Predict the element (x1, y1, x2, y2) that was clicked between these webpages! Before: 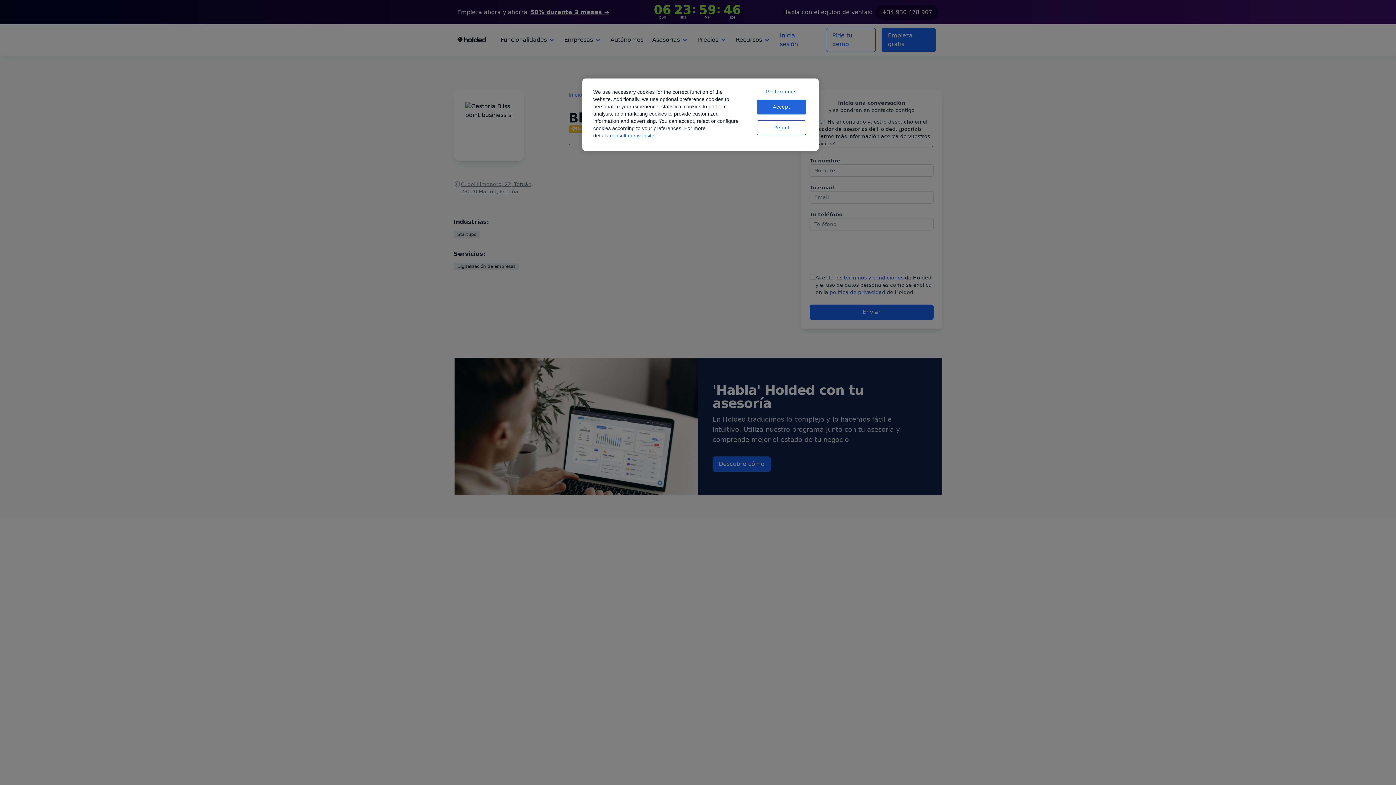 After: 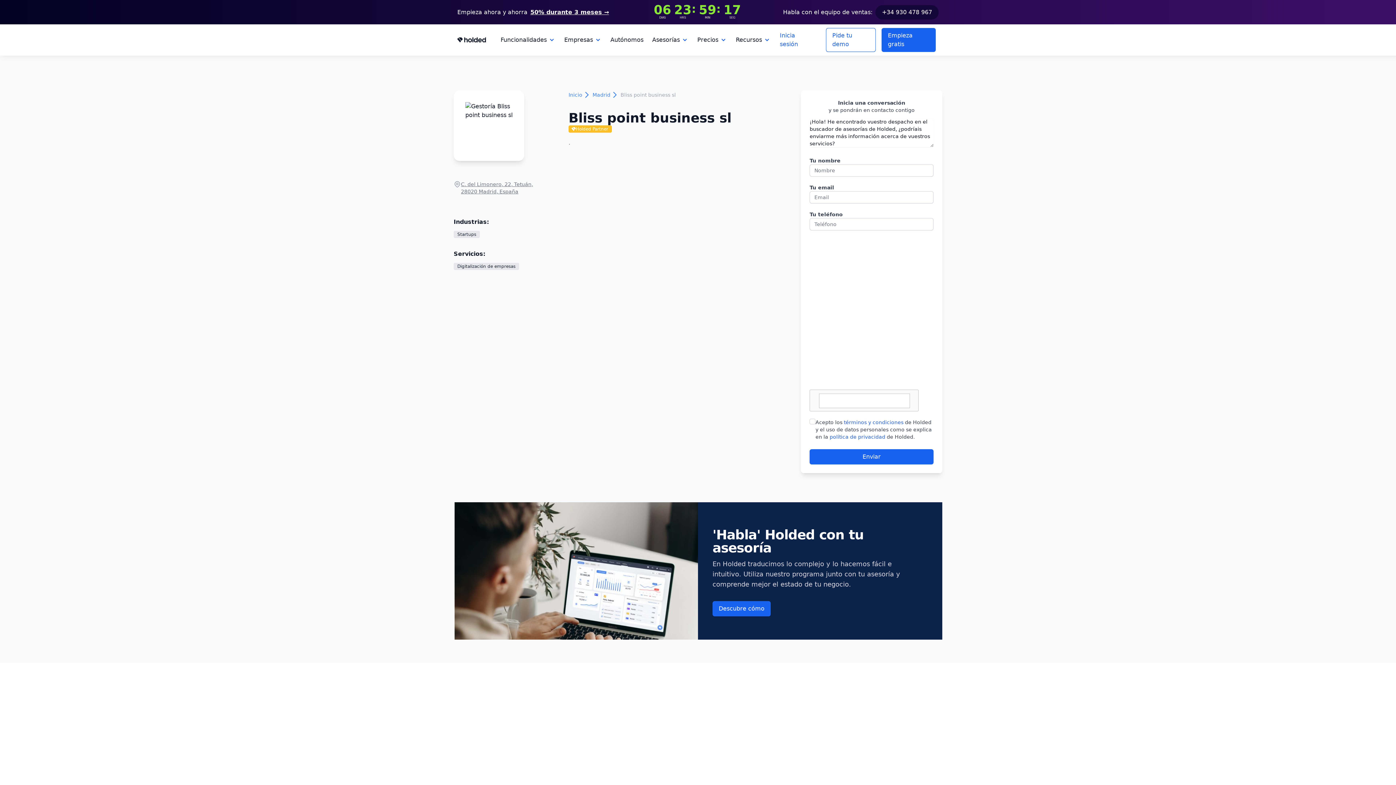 Action: bbox: (757, 120, 806, 135) label: Reject